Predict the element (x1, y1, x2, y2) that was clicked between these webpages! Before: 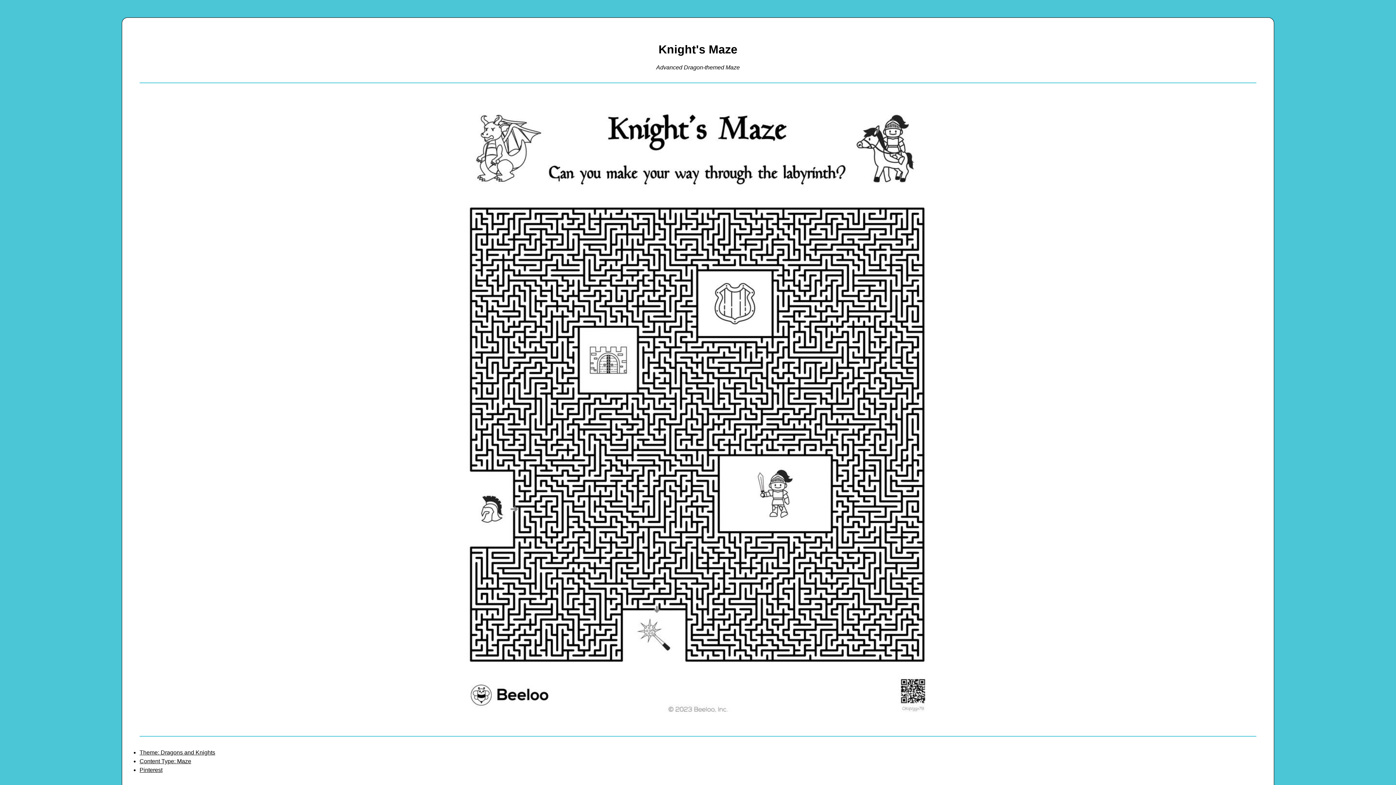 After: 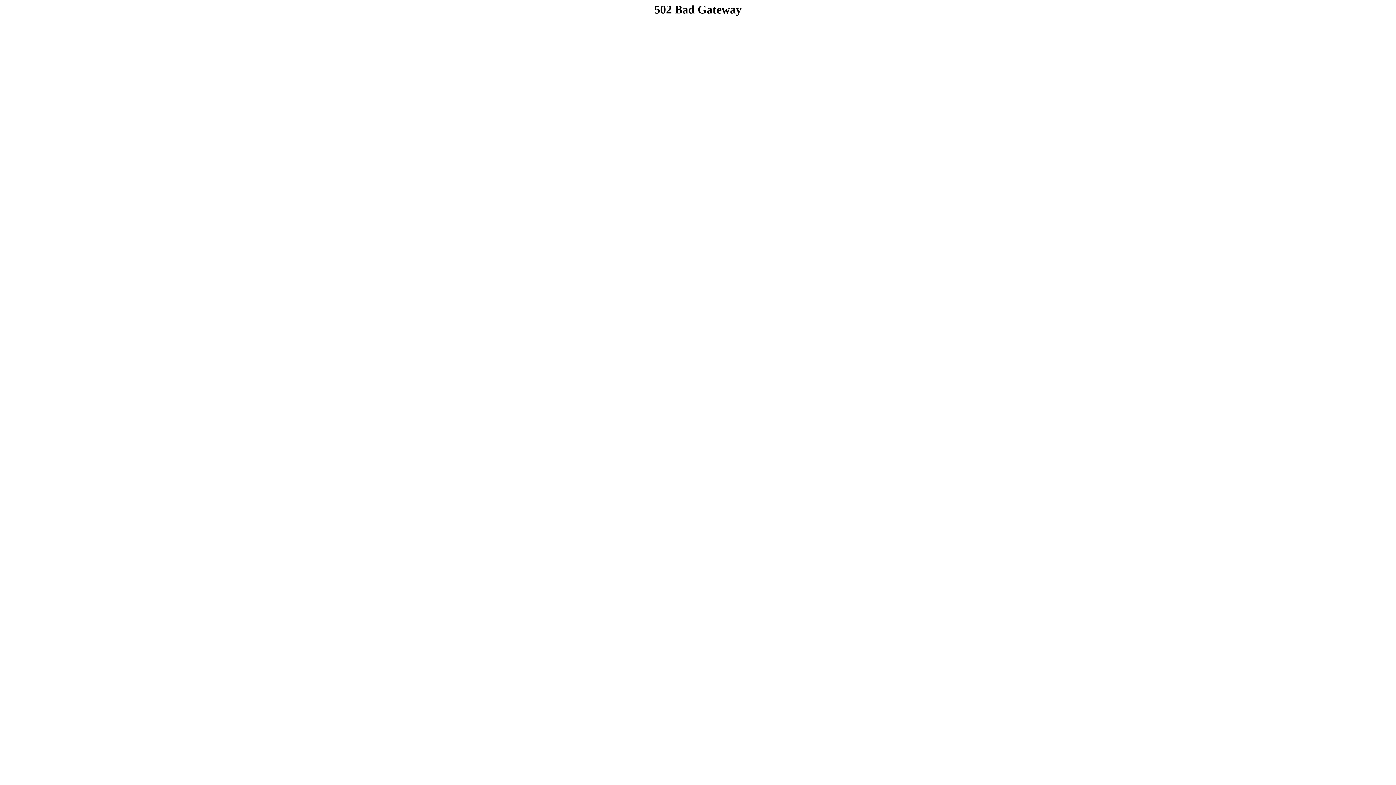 Action: label: Content Type: Maze bbox: (139, 758, 191, 764)